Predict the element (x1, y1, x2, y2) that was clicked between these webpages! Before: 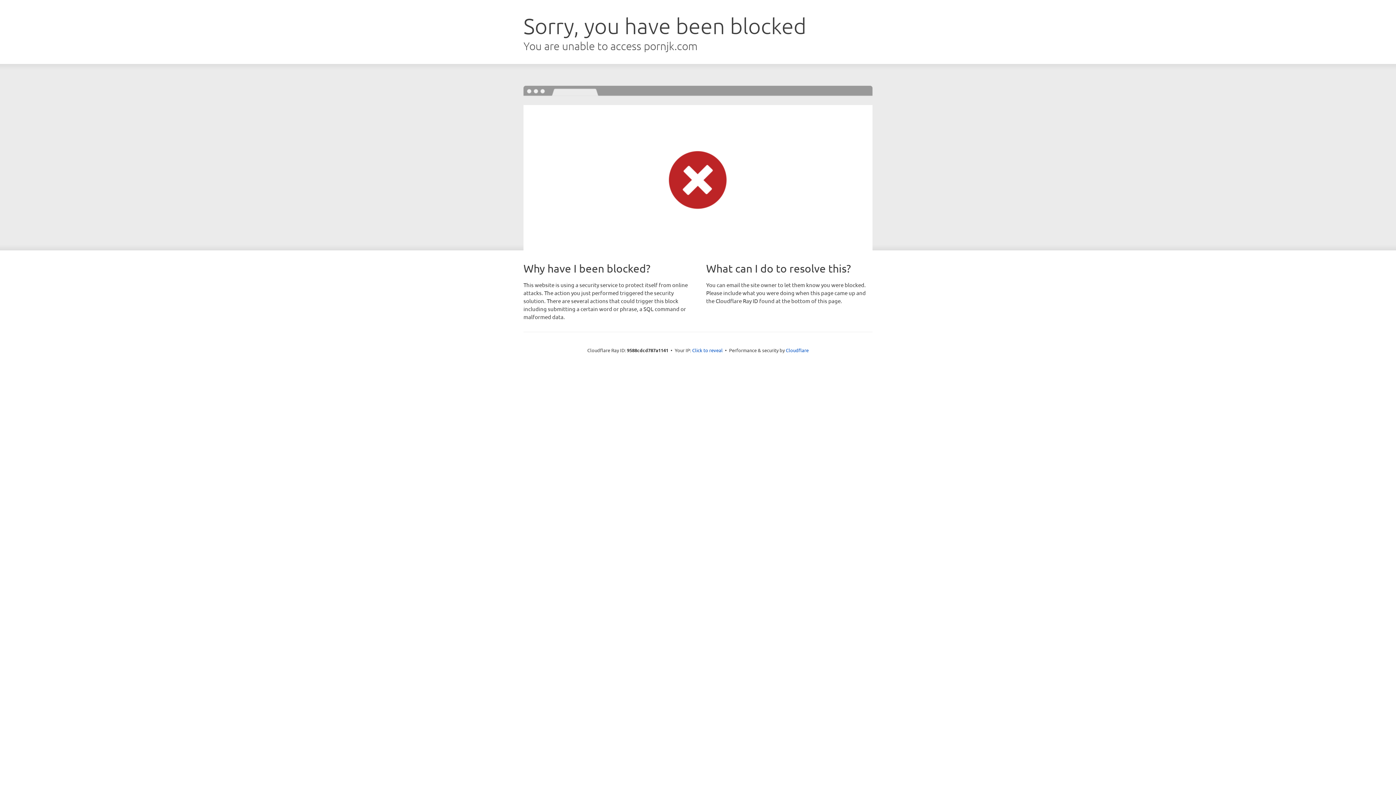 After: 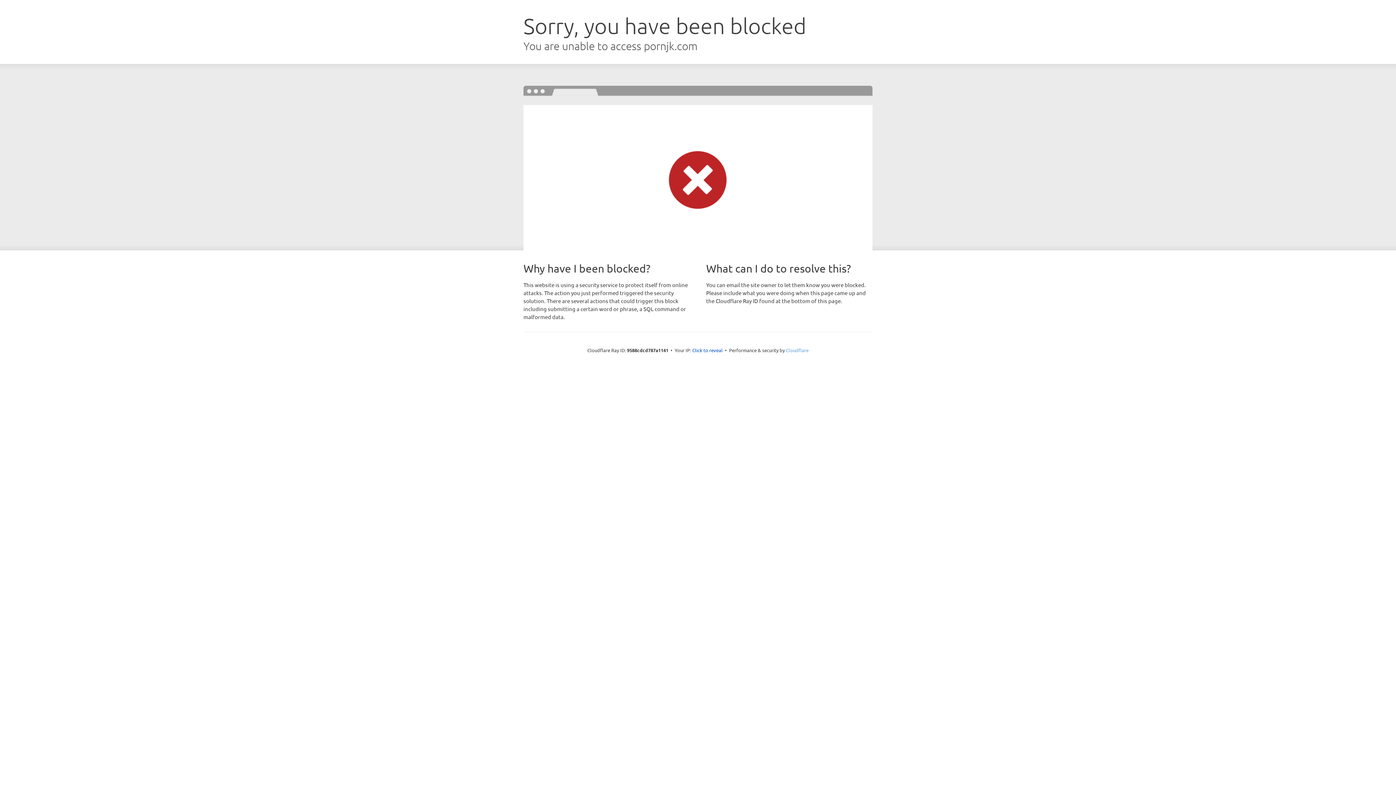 Action: bbox: (786, 347, 808, 353) label: Cloudflare